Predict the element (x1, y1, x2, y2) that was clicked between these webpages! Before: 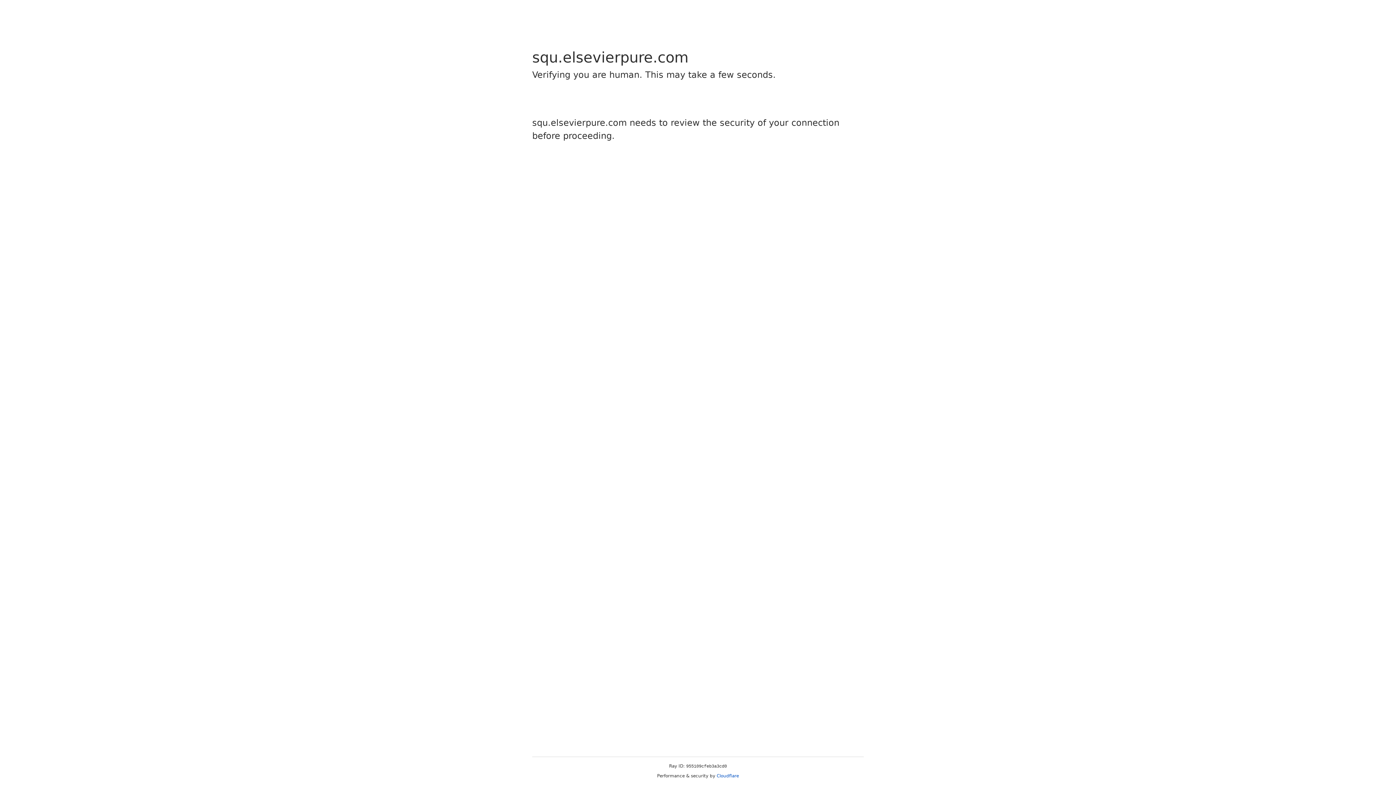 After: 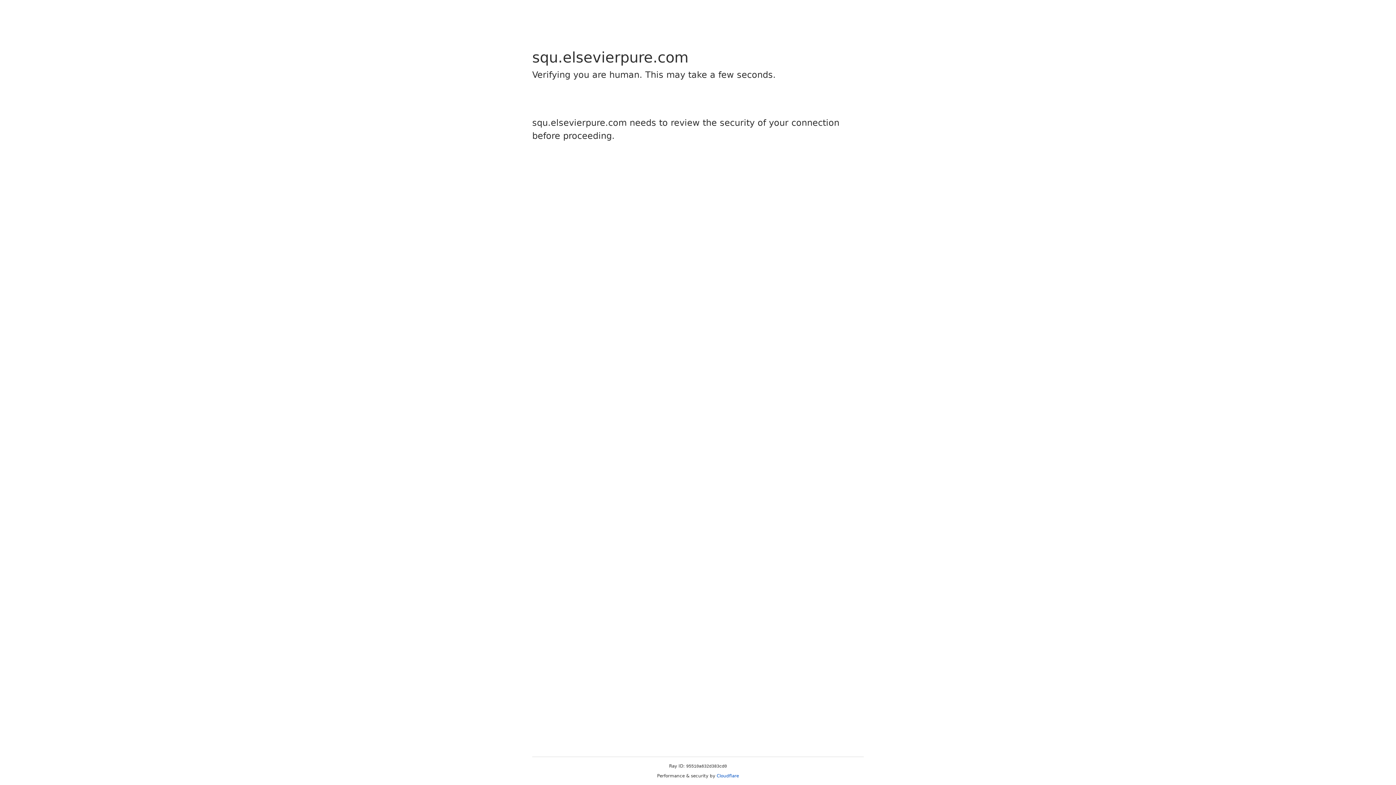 Action: bbox: (716, 773, 739, 778) label: Cloudflare